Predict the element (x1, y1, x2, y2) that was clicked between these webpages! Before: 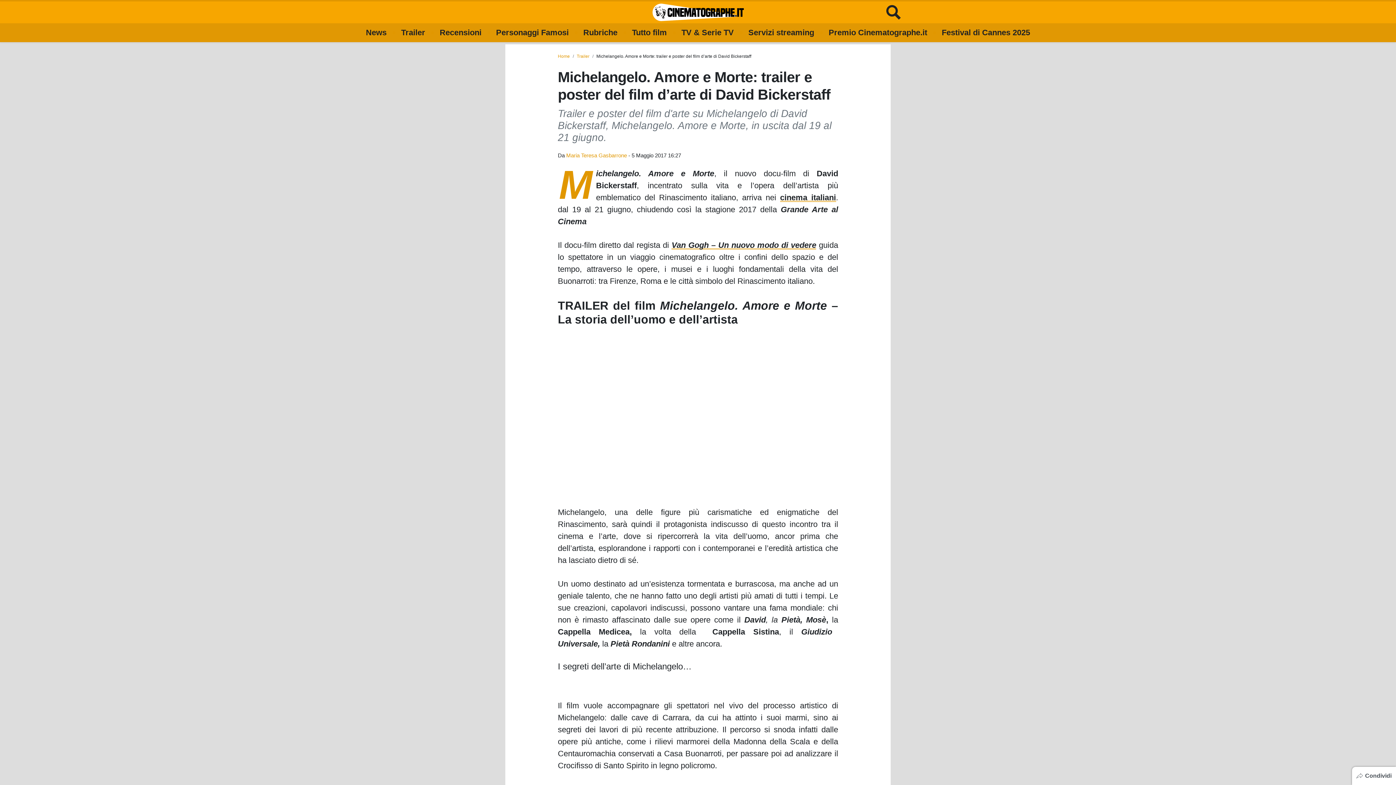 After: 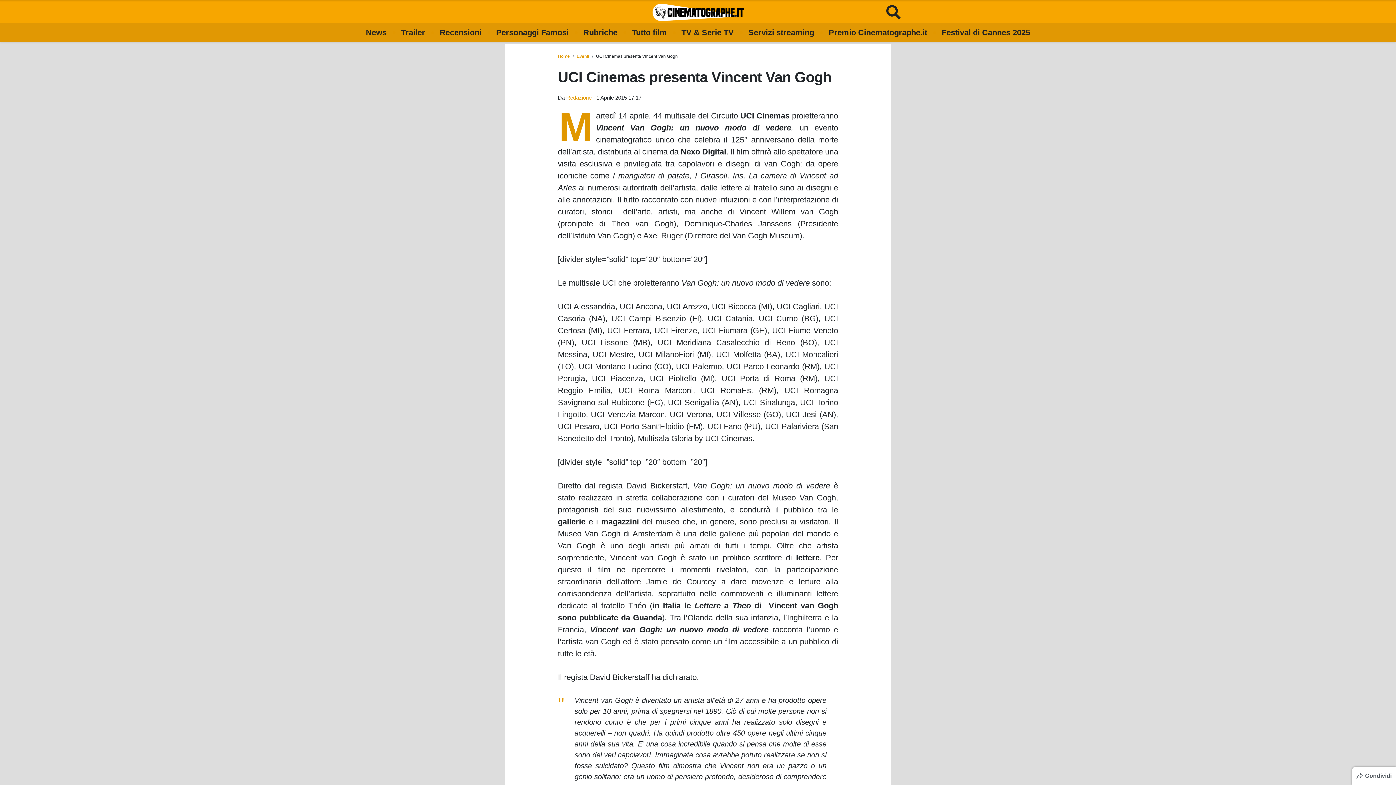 Action: bbox: (671, 240, 816, 249) label: Van Gogh – Un nuovo modo di vedere